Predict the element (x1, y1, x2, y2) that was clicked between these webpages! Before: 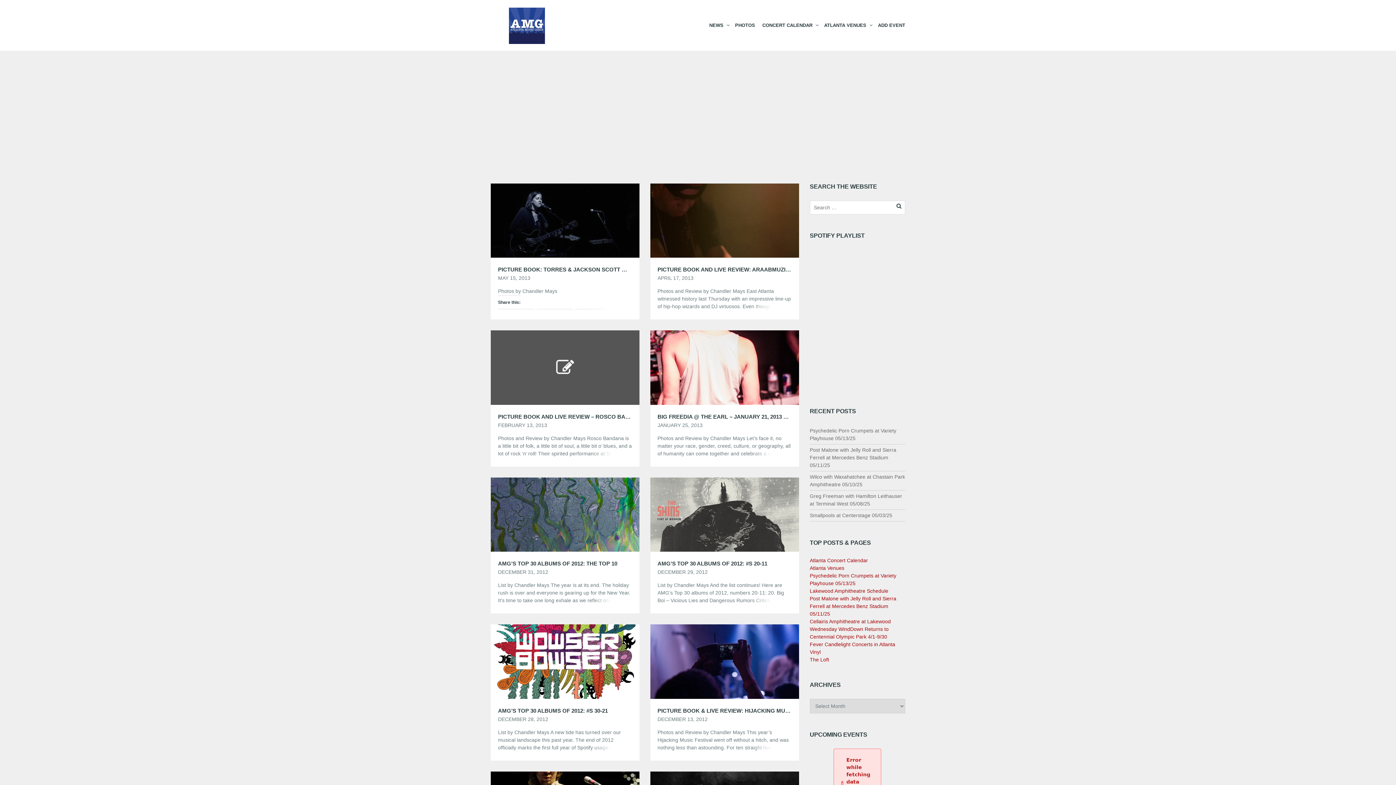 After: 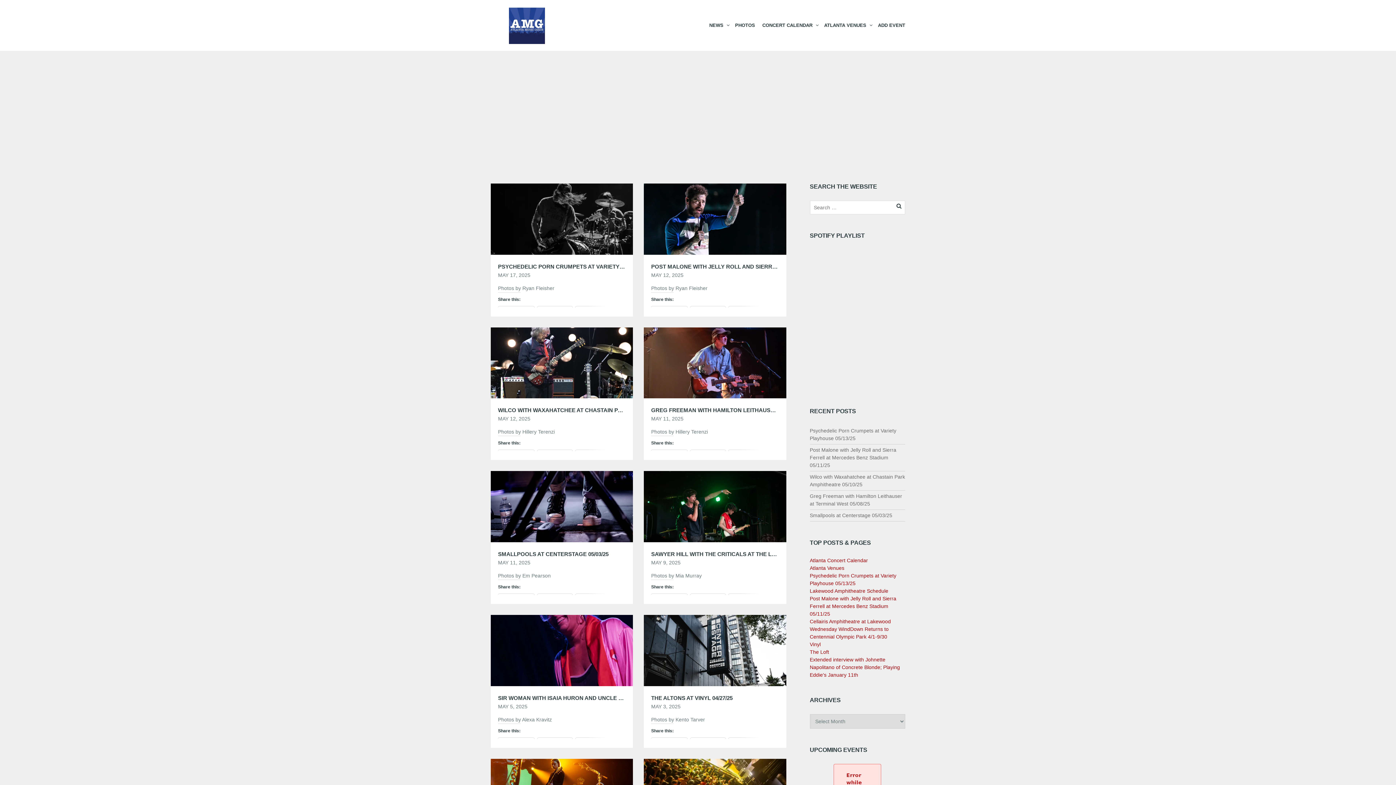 Action: bbox: (490, 0, 621, 51)